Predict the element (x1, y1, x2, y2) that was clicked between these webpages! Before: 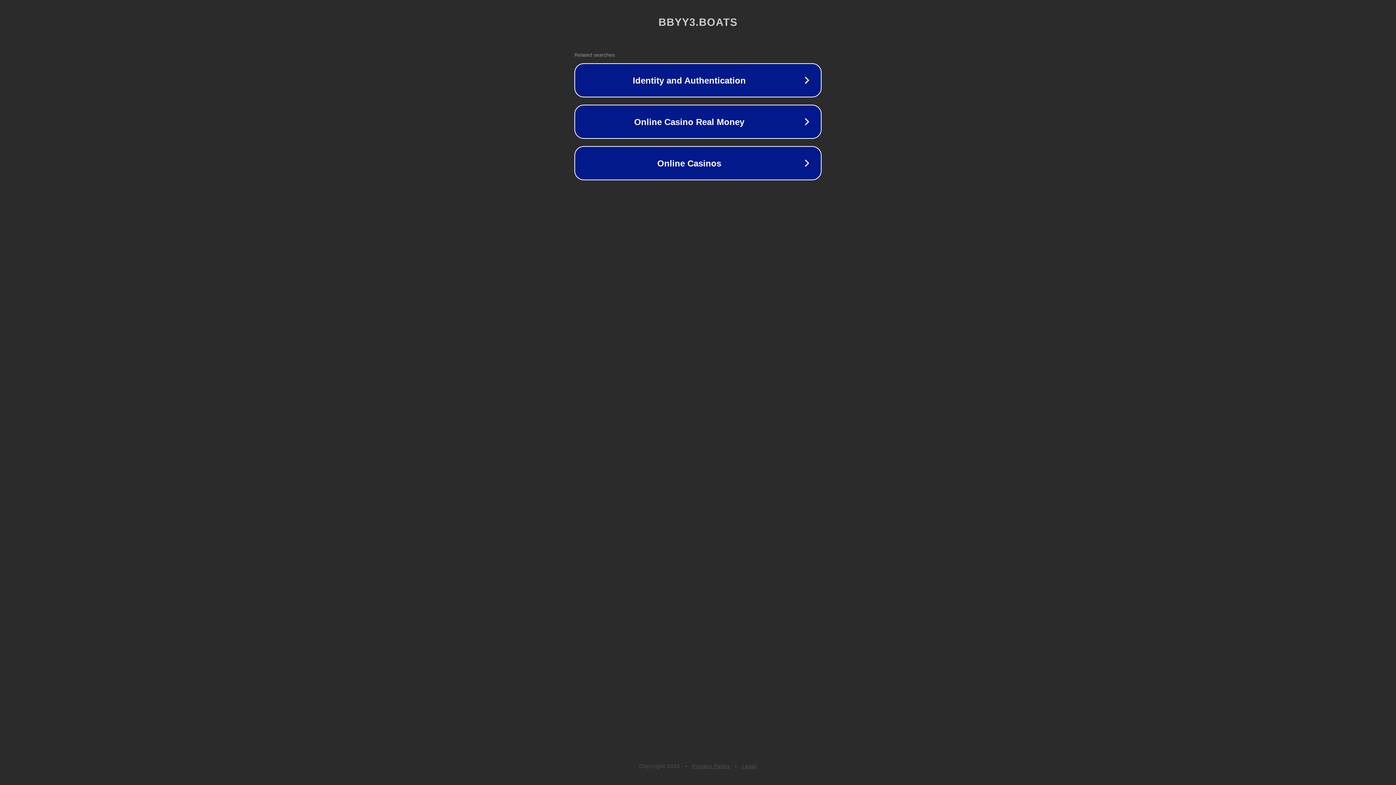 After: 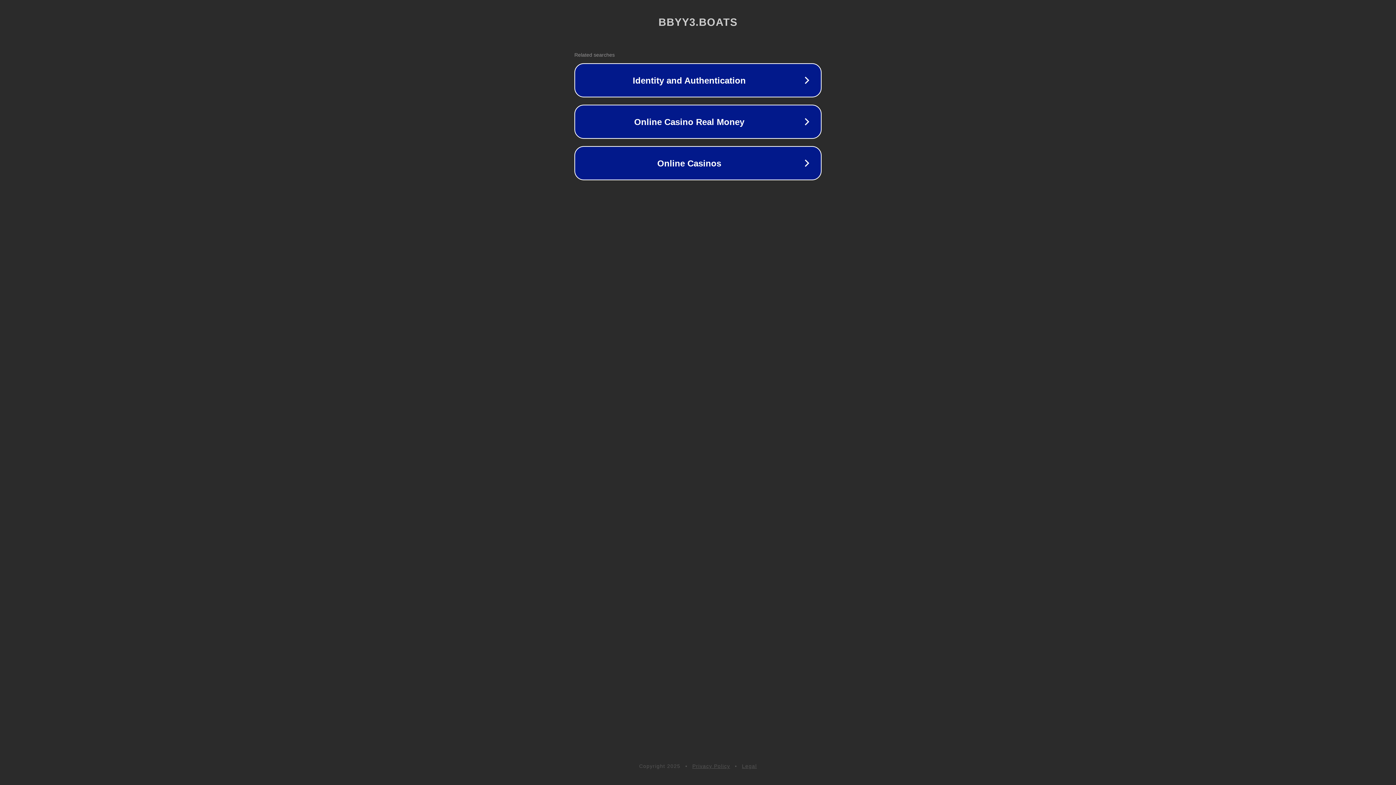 Action: bbox: (692, 763, 730, 769) label: Privacy Policy